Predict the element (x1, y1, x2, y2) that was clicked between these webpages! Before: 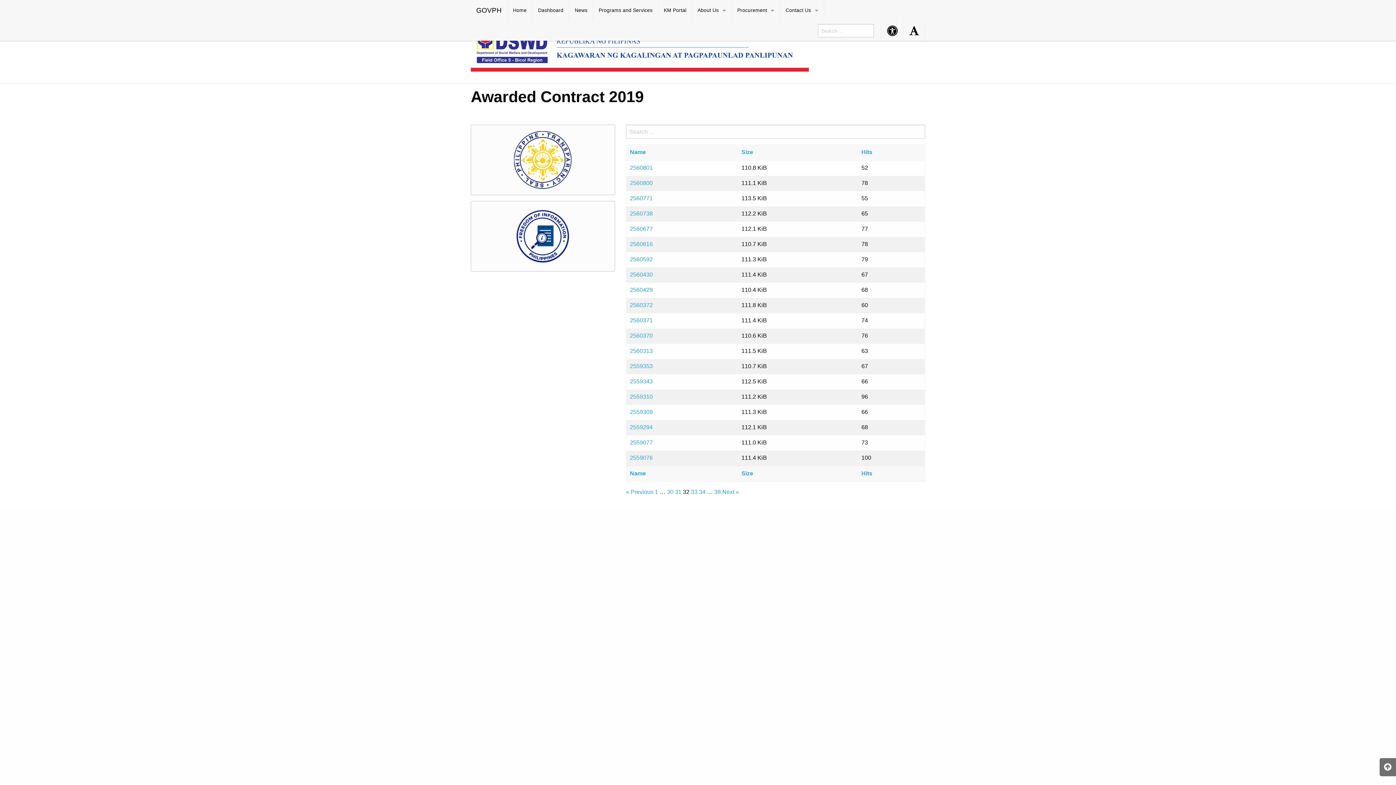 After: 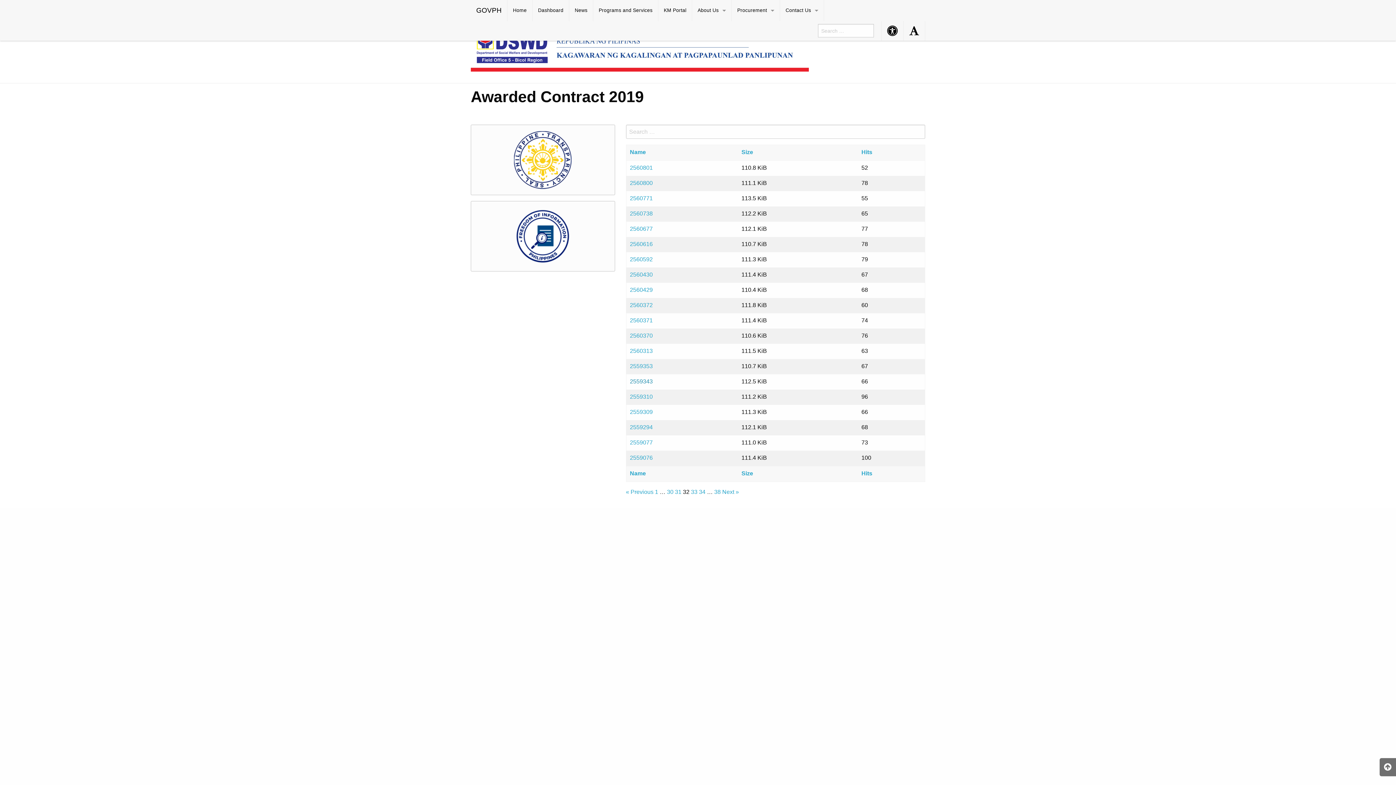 Action: label: 2559343 bbox: (630, 378, 652, 384)